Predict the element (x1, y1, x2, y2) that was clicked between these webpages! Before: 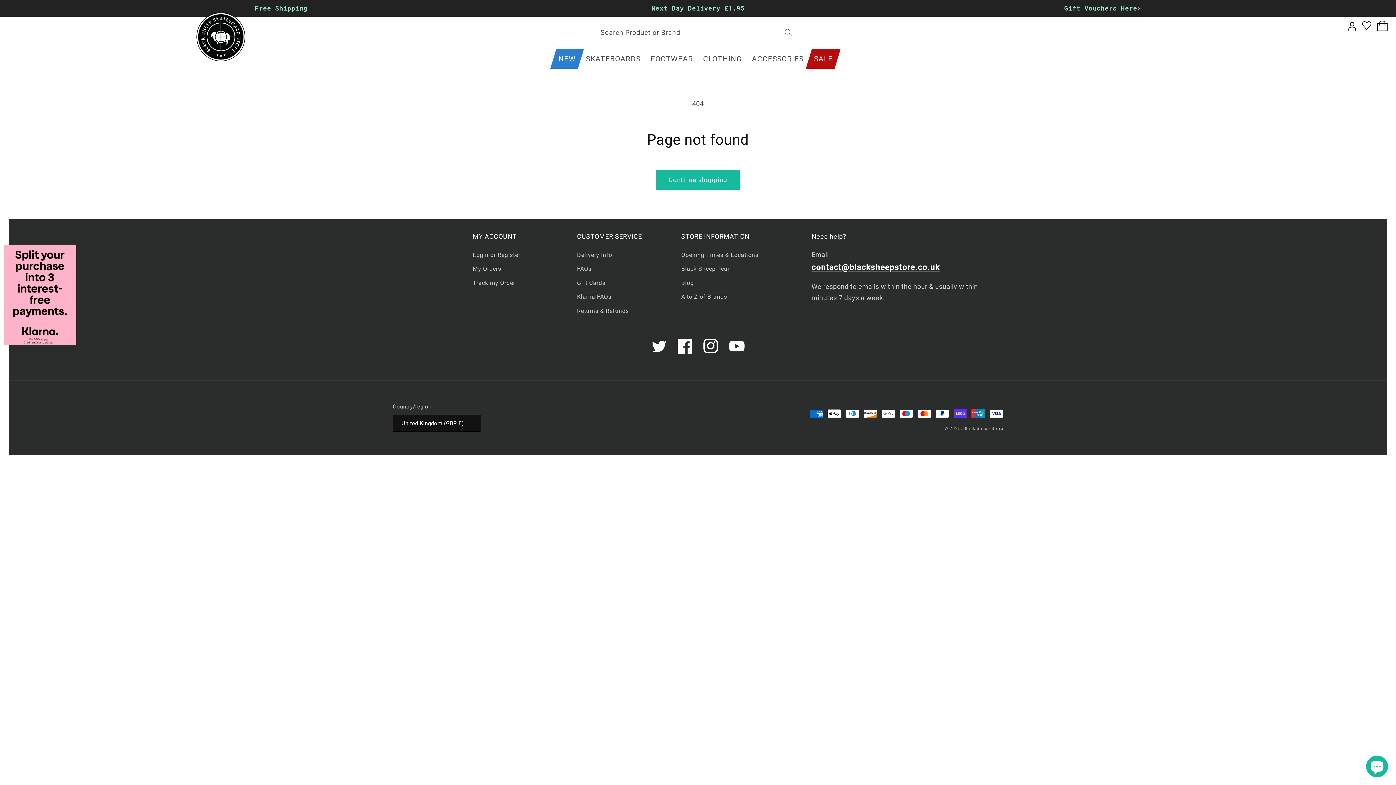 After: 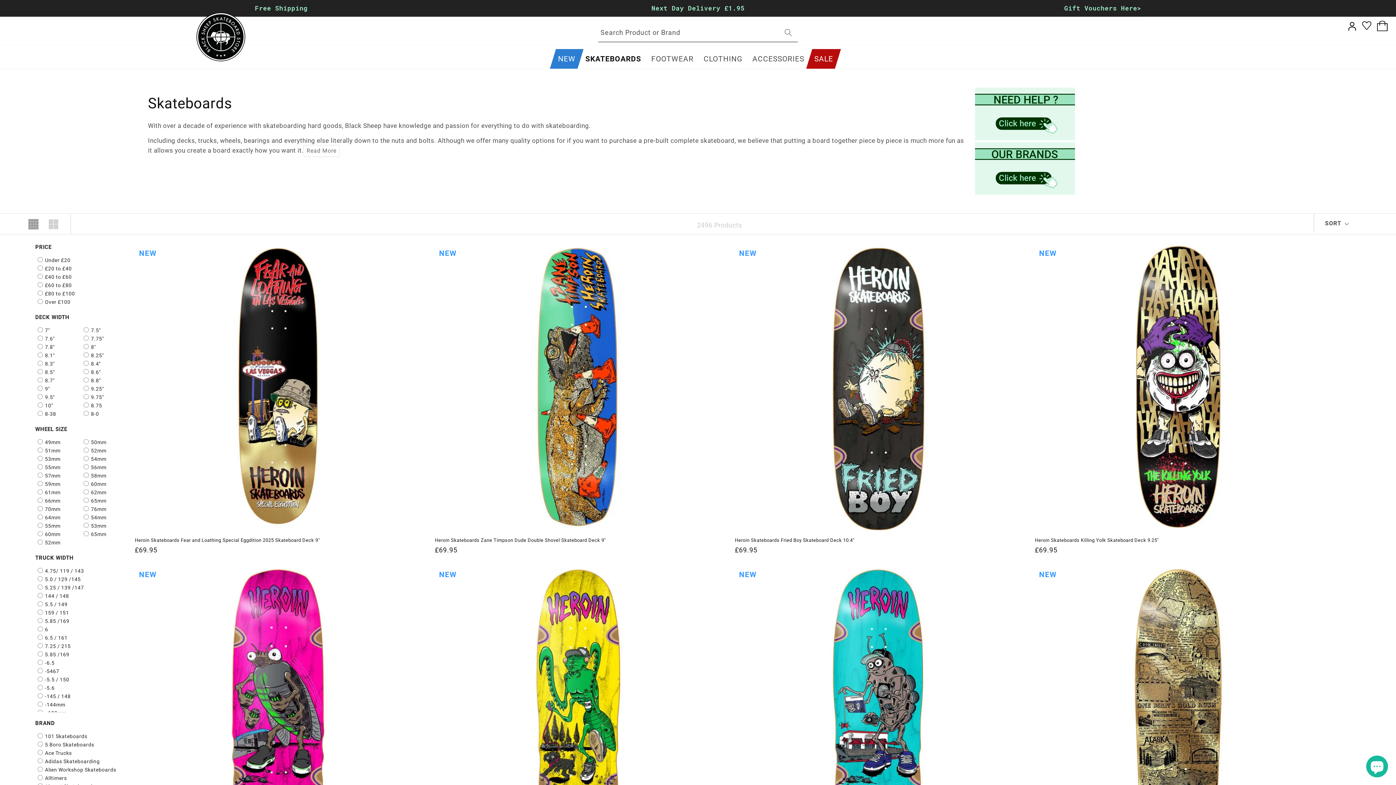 Action: label: SKATEBOARDS bbox: (581, 49, 645, 68)